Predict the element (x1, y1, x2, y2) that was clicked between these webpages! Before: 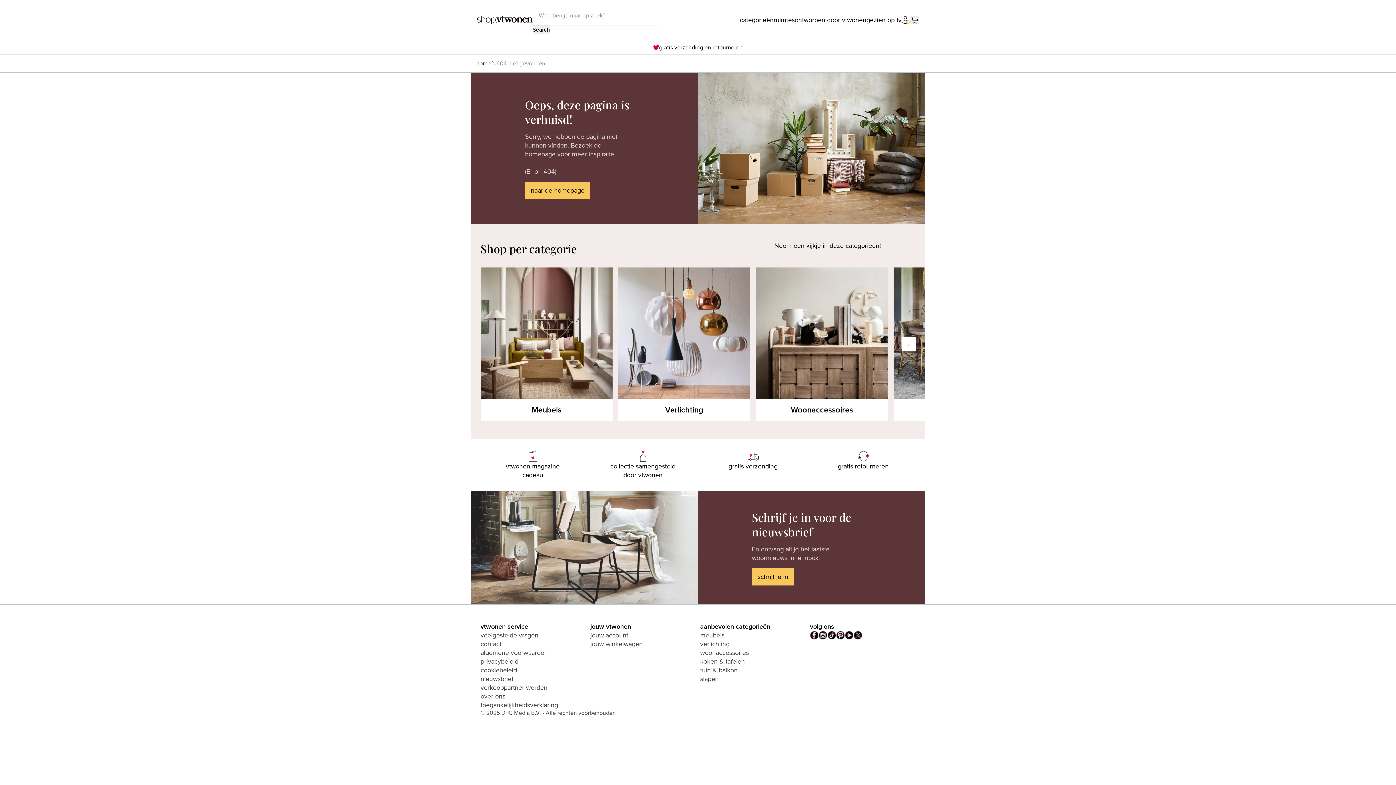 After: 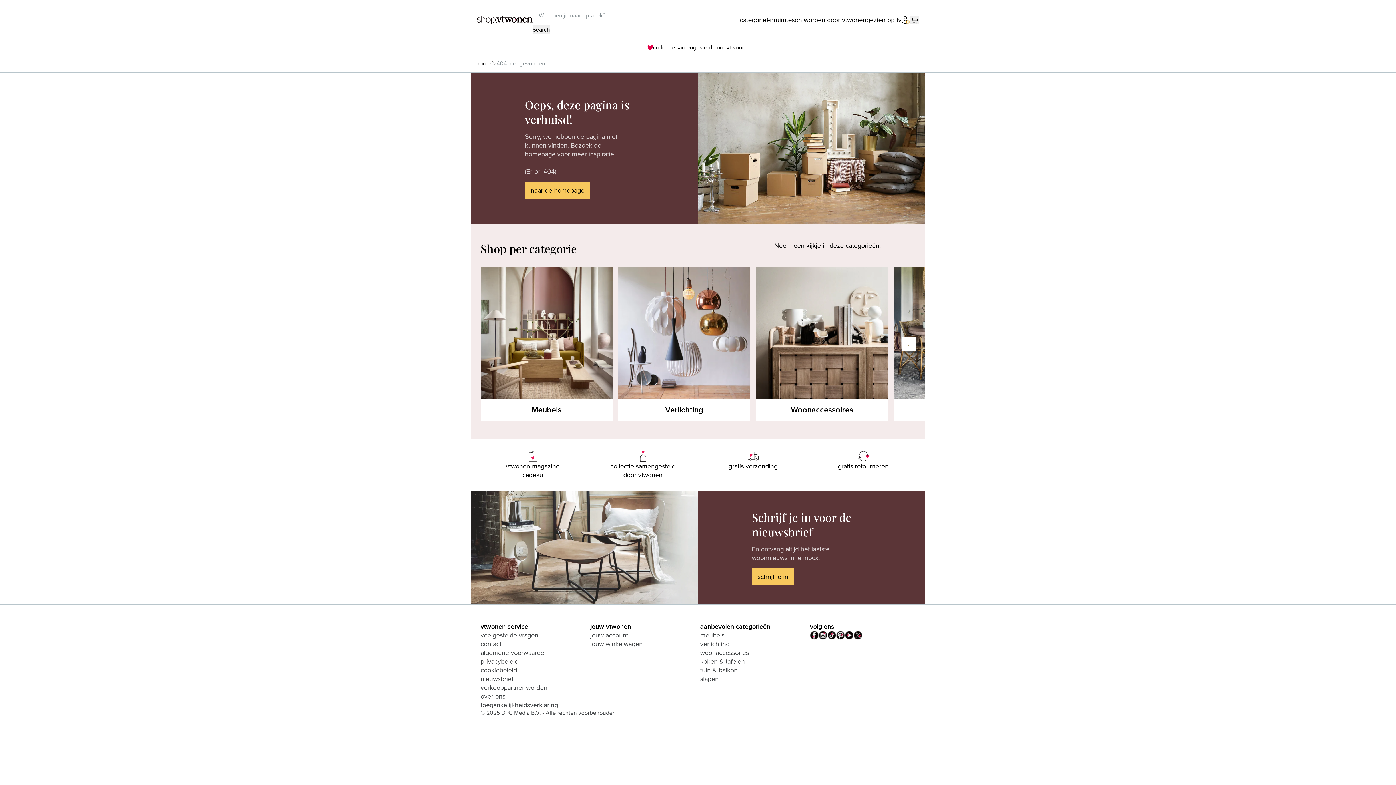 Action: bbox: (818, 631, 827, 639)